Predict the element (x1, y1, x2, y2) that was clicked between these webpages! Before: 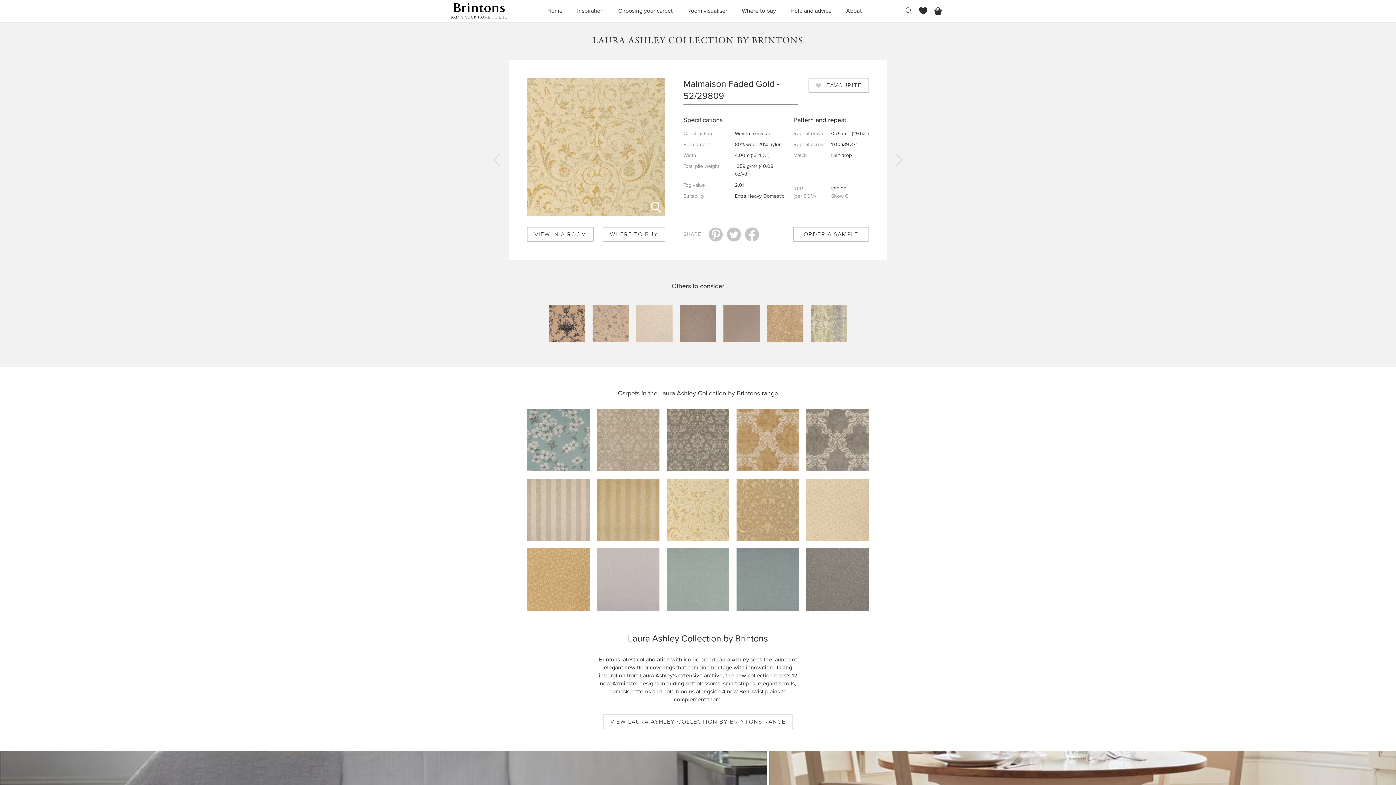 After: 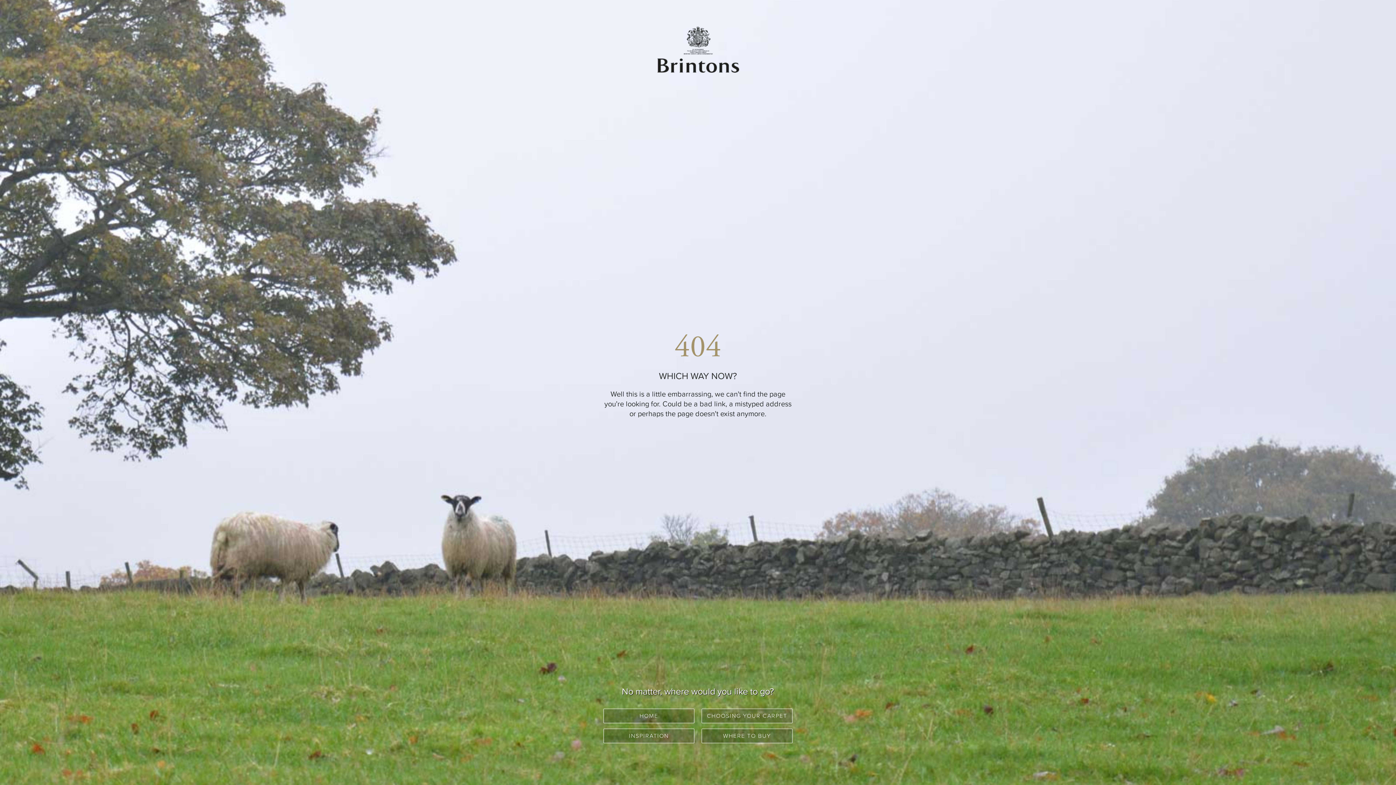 Action: bbox: (549, 305, 585, 341) label: Toile Empire Black Broadloom